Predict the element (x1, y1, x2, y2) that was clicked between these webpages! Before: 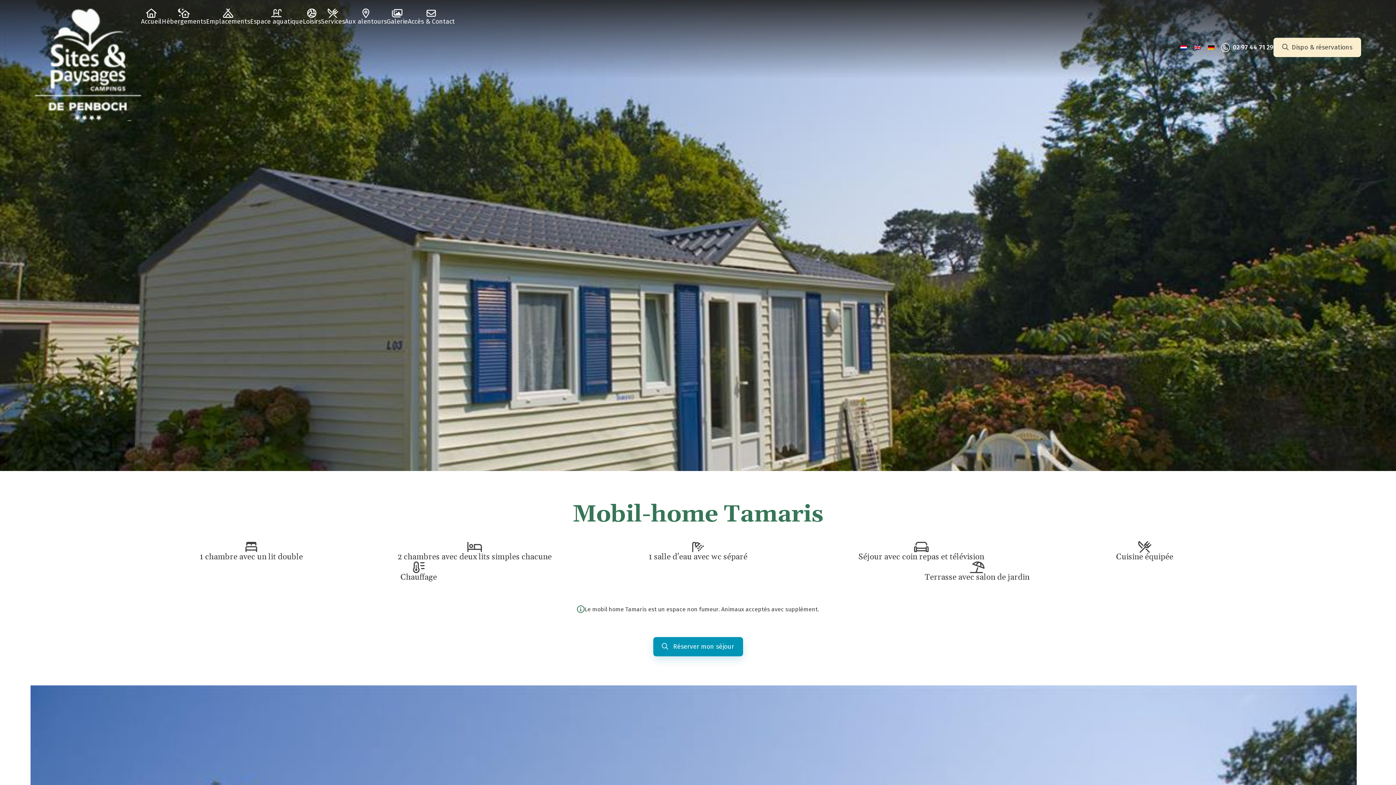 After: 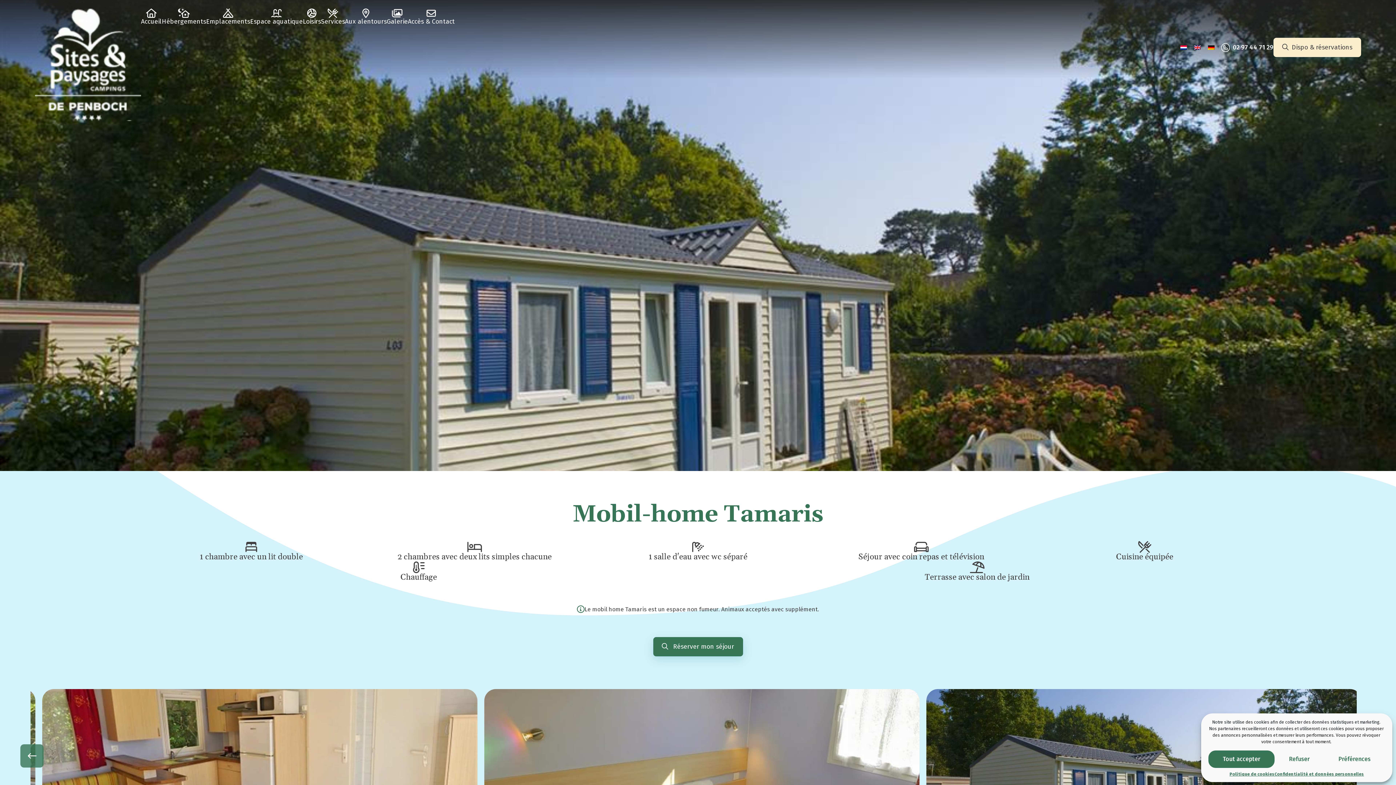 Action: bbox: (653, 637, 743, 656) label:  Réserver mon séjour